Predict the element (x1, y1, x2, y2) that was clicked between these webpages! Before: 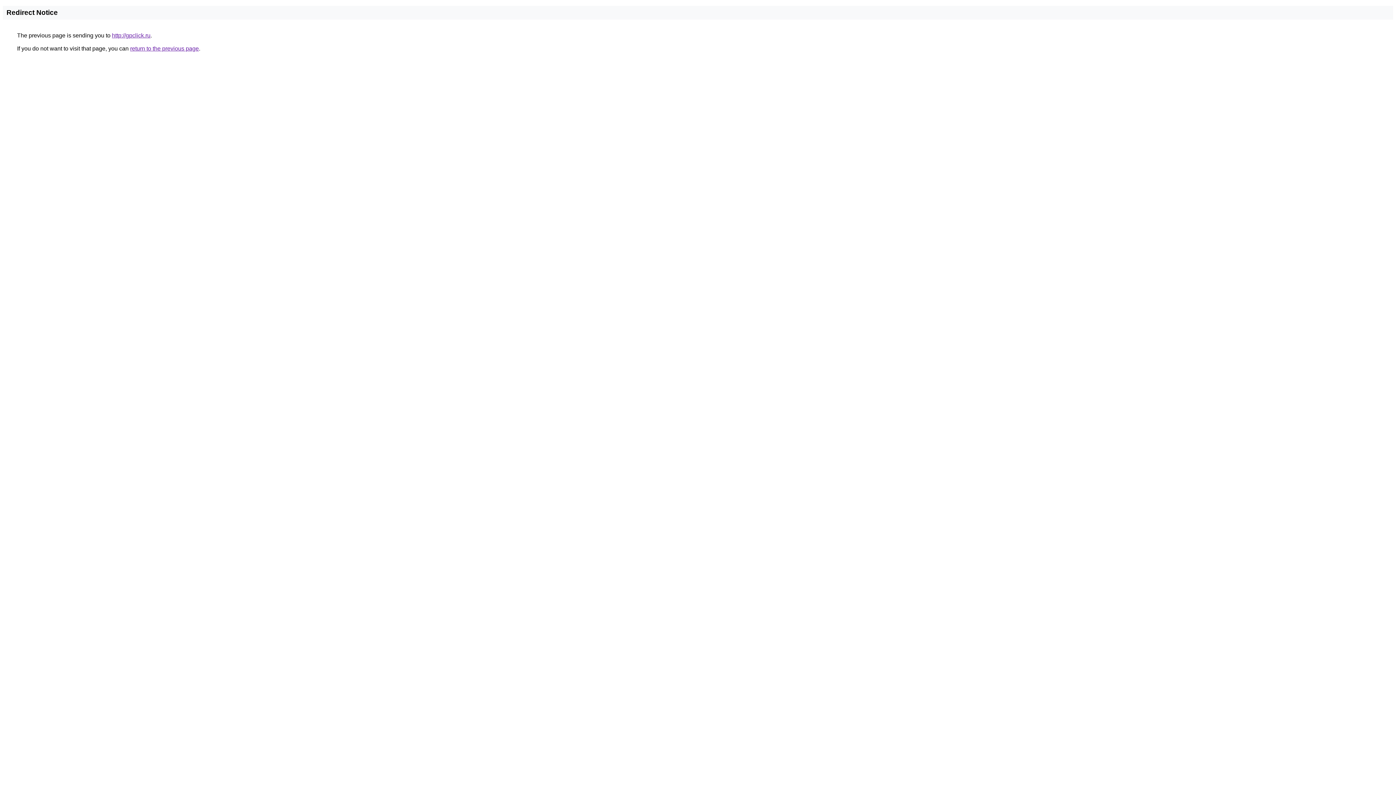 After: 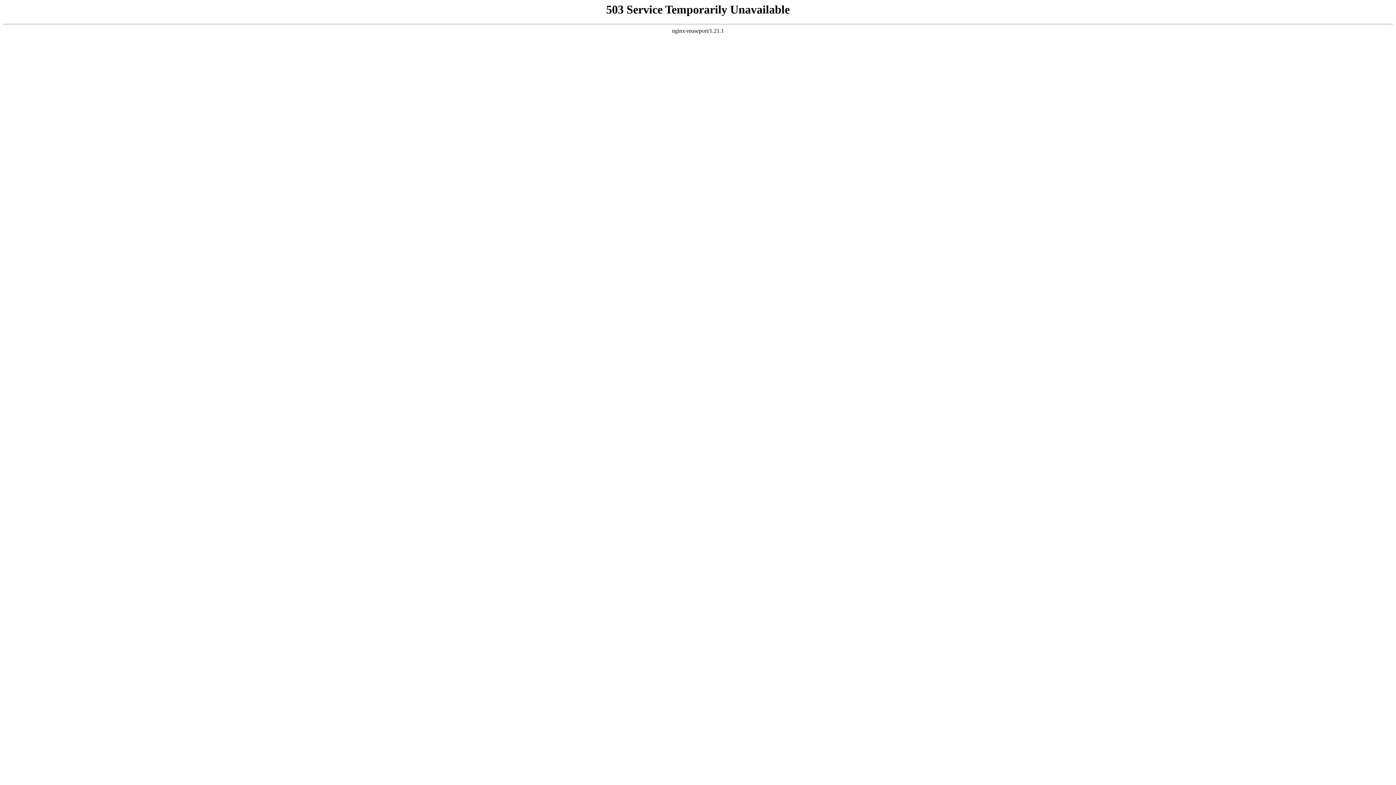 Action: bbox: (112, 32, 150, 38) label: http://gpclick.ru